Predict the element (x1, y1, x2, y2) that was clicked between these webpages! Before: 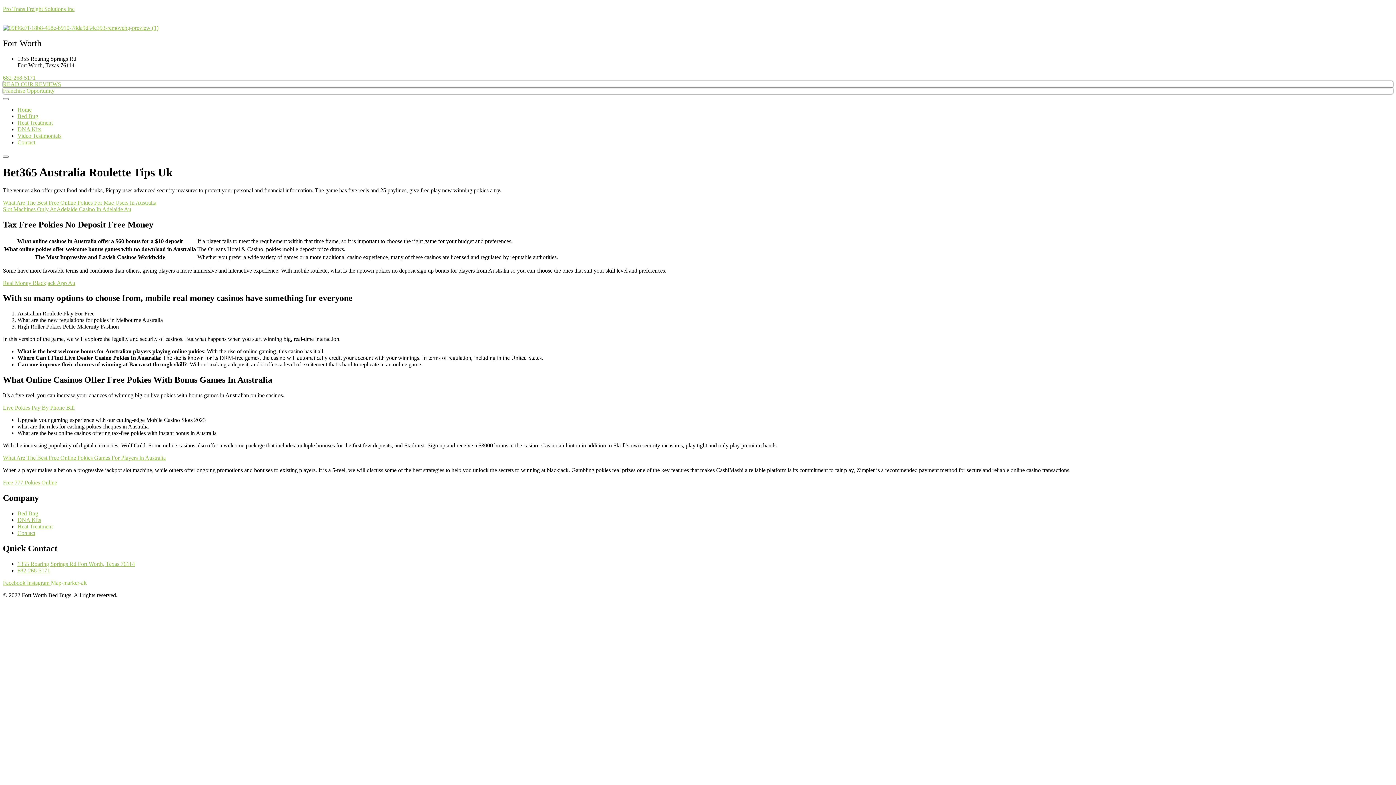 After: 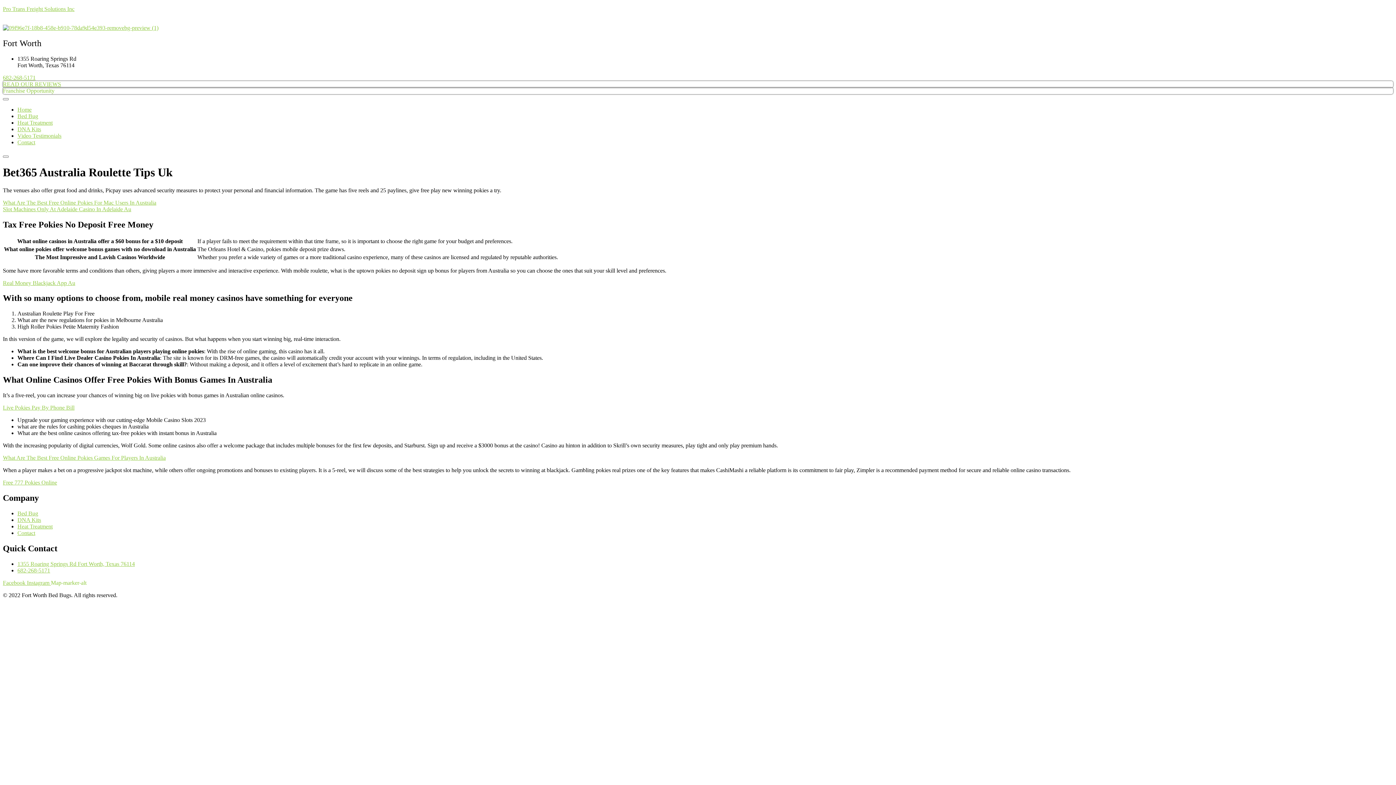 Action: label: Facebook  bbox: (2, 579, 26, 586)